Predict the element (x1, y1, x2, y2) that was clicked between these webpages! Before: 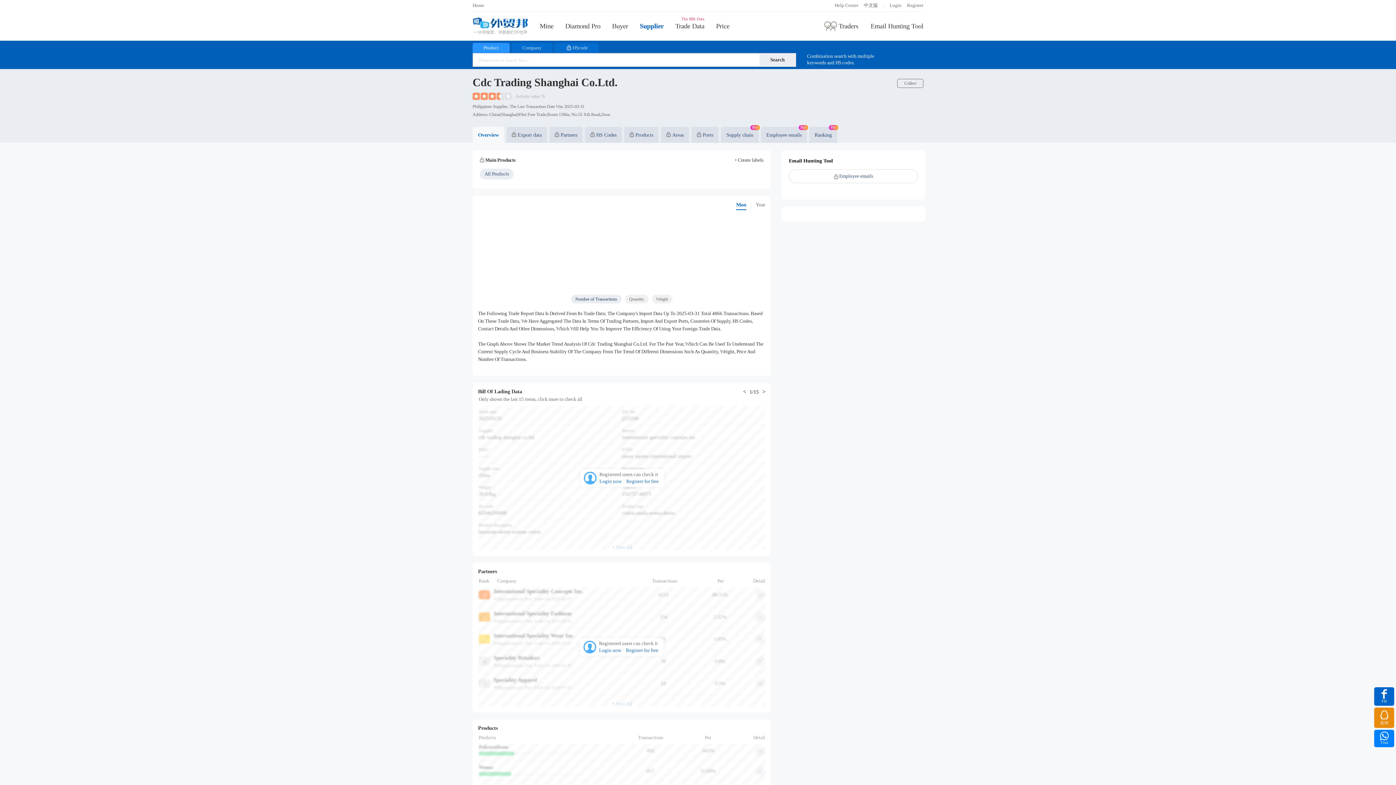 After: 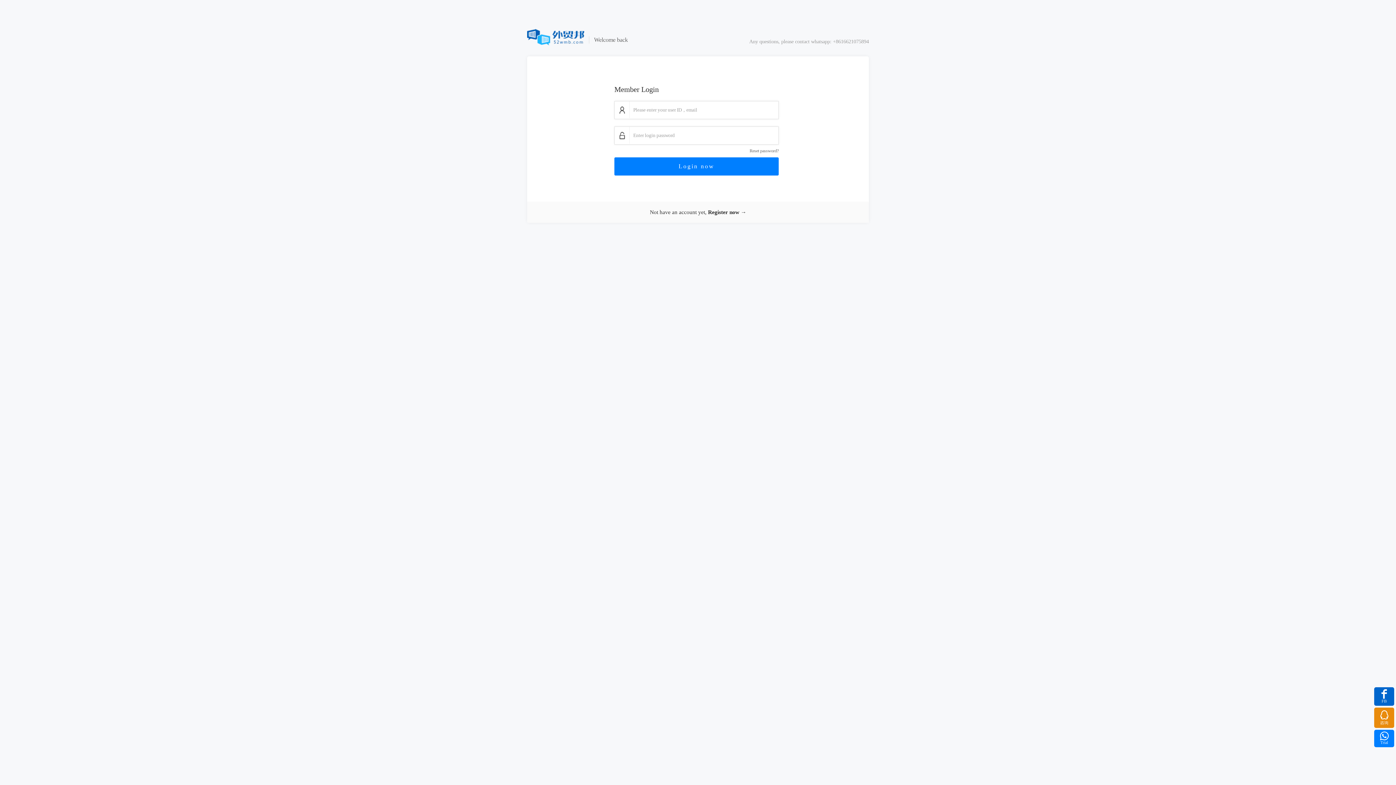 Action: bbox: (672, 126, 684, 142) label: Areas